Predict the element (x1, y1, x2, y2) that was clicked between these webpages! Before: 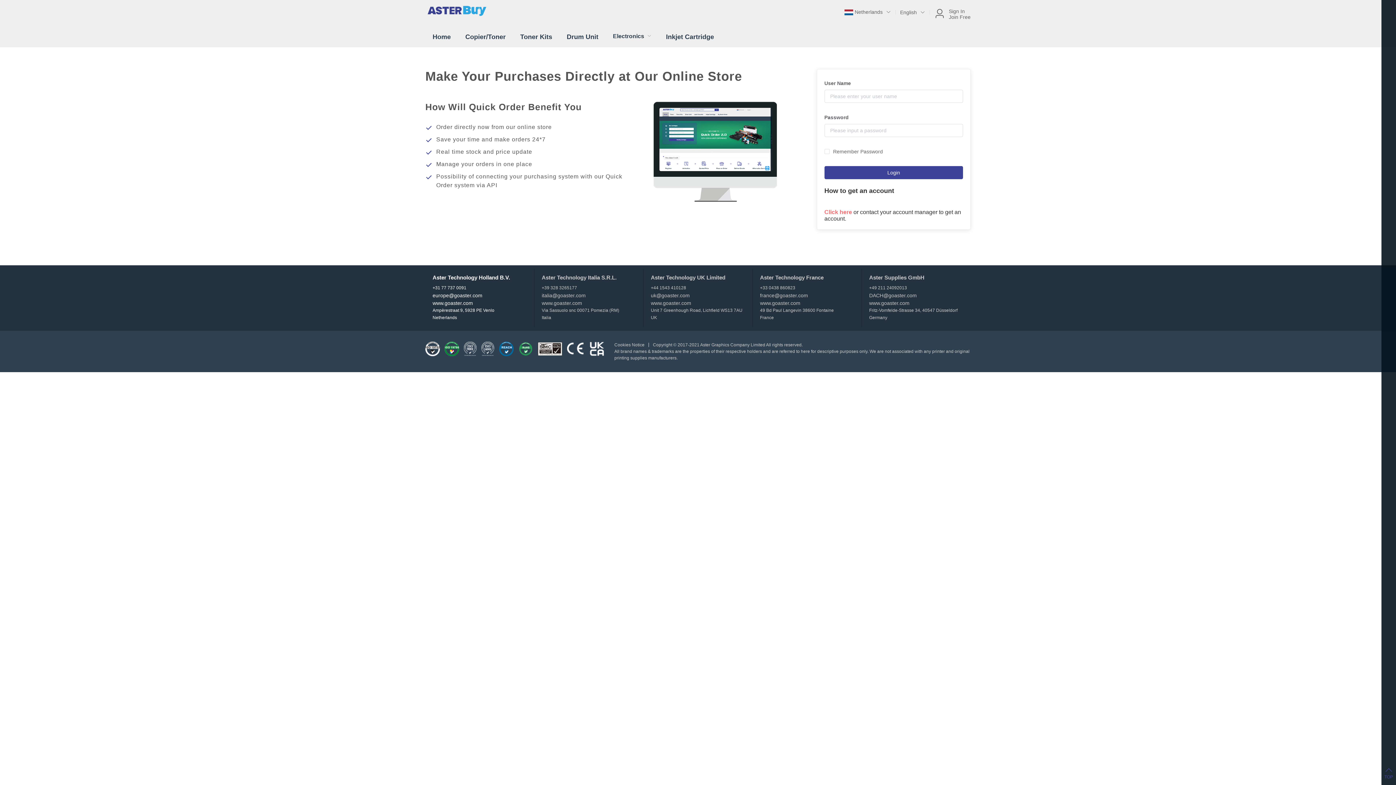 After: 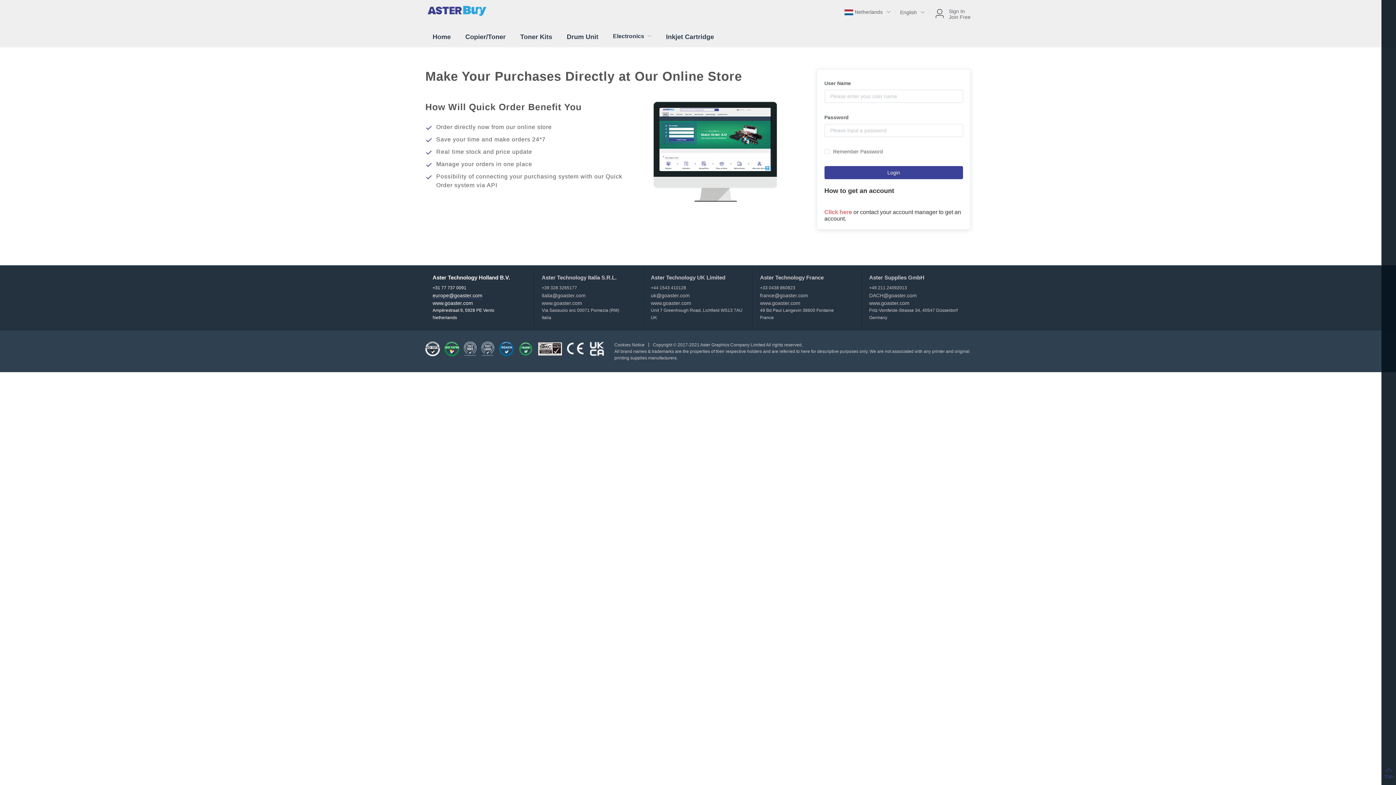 Action: label: europe@goaster.com bbox: (432, 292, 482, 298)